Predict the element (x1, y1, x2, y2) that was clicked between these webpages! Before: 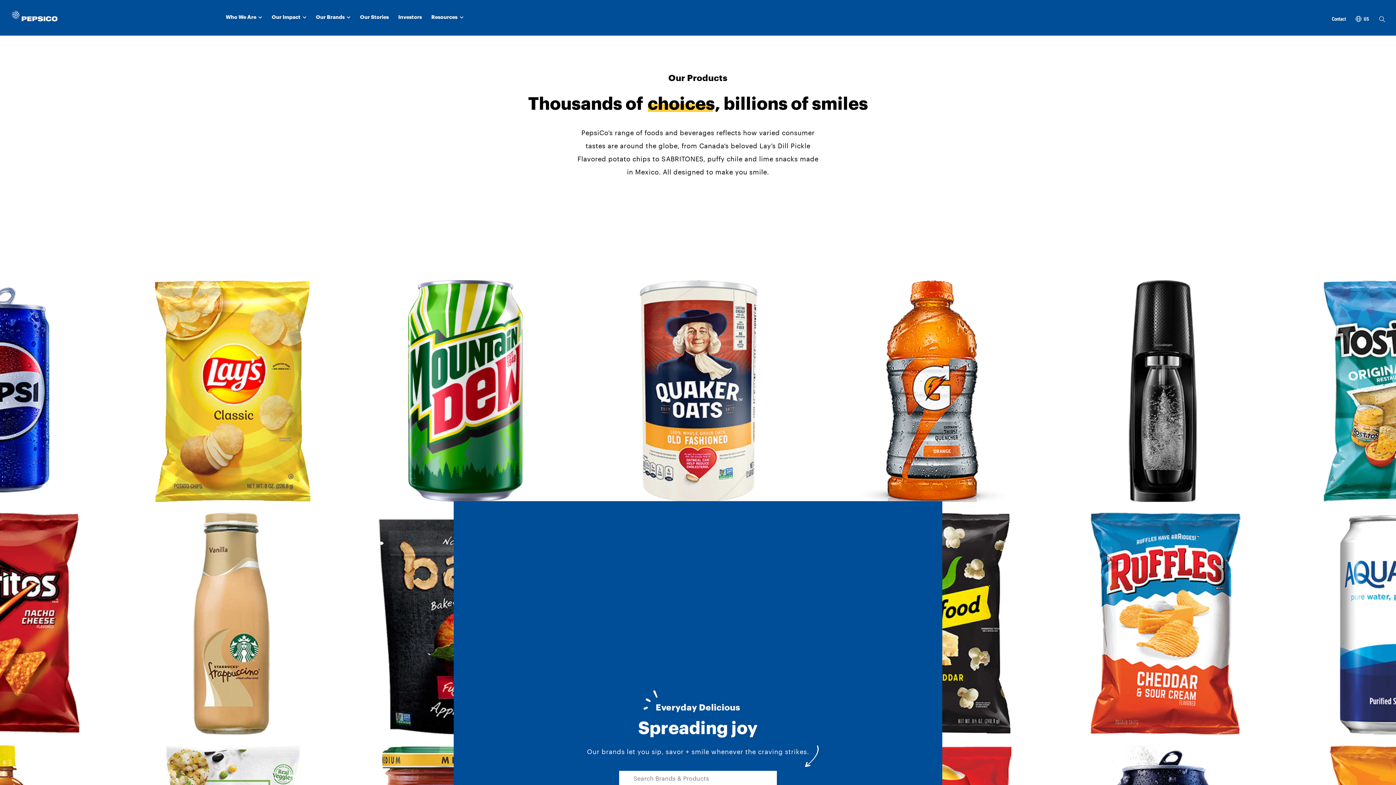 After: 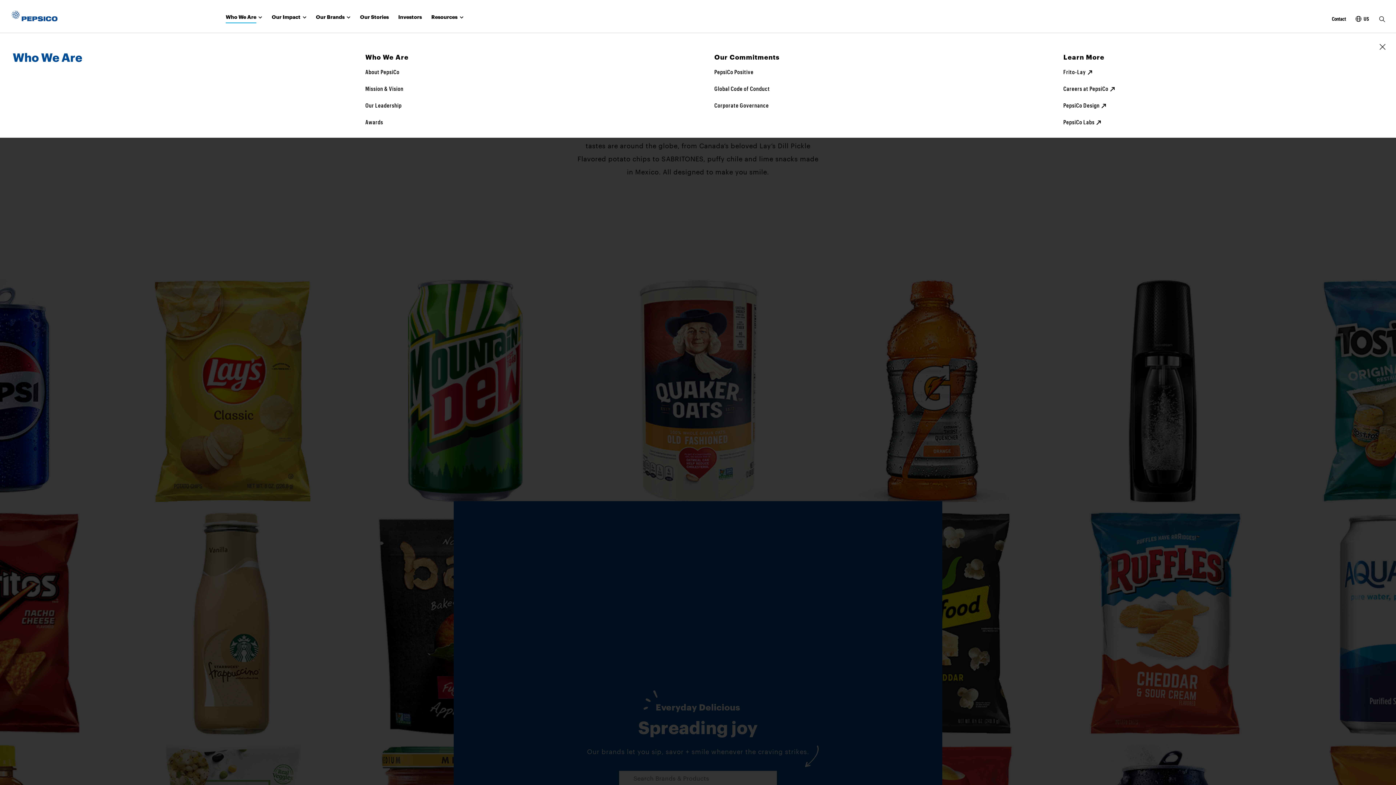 Action: bbox: (225, 13, 256, 21) label: Who We Are